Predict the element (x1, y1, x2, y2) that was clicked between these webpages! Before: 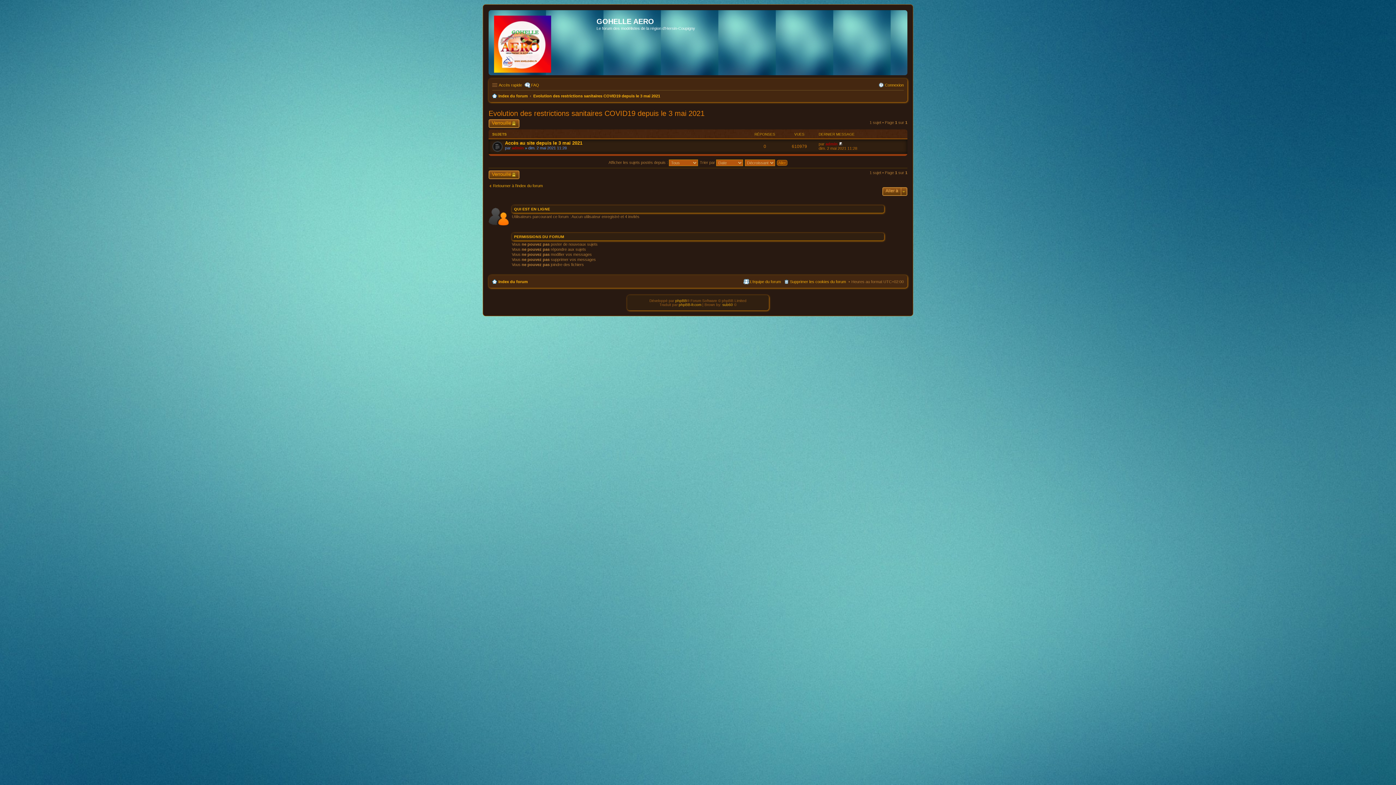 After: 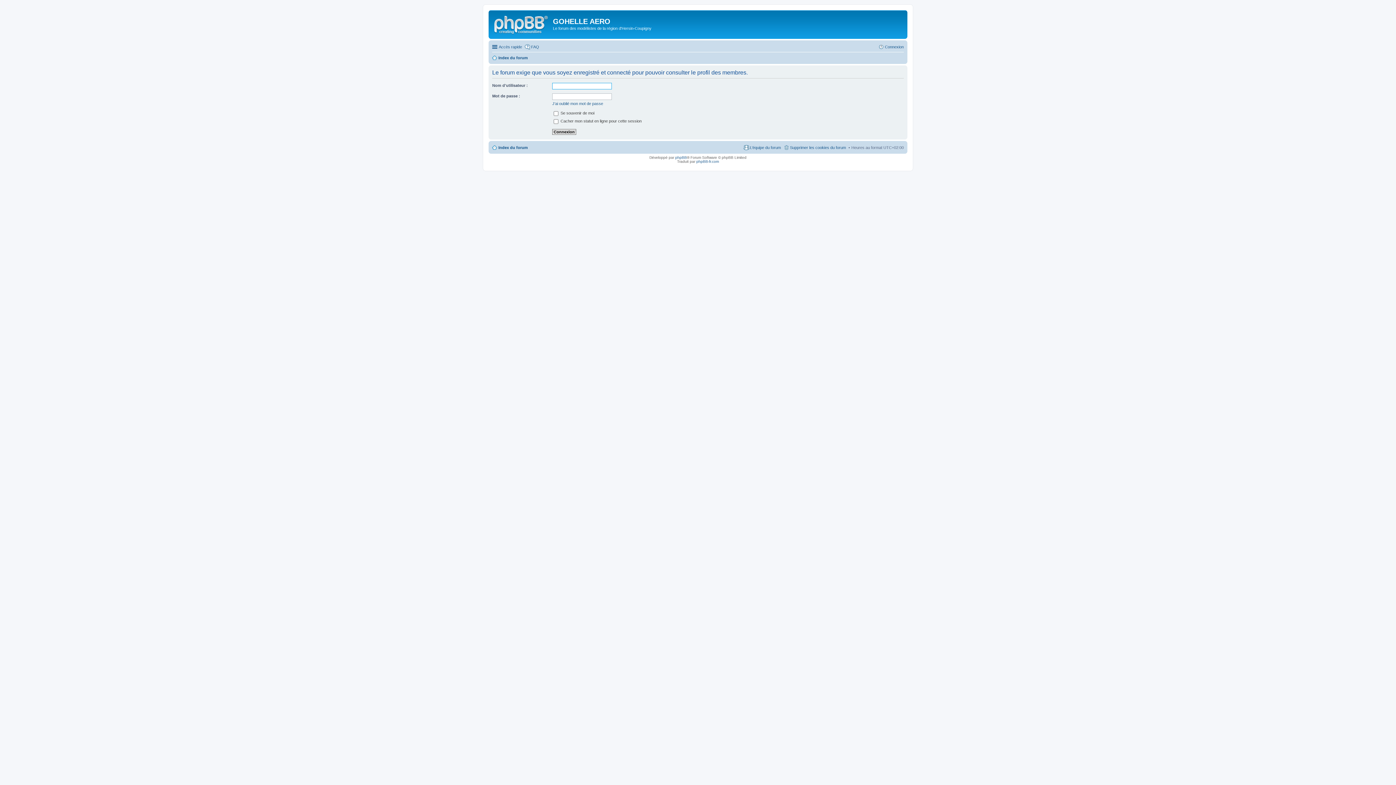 Action: bbox: (825, 141, 837, 146) label: admin